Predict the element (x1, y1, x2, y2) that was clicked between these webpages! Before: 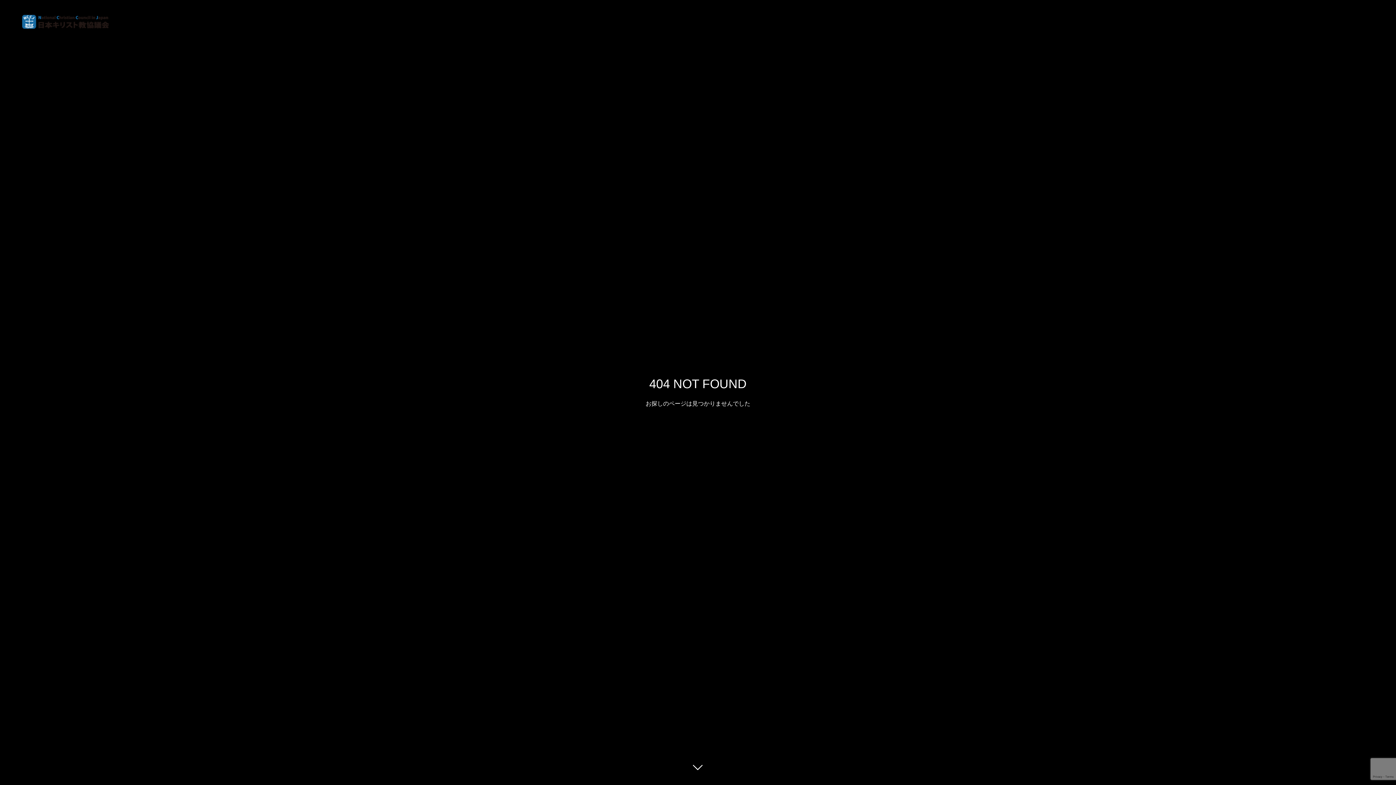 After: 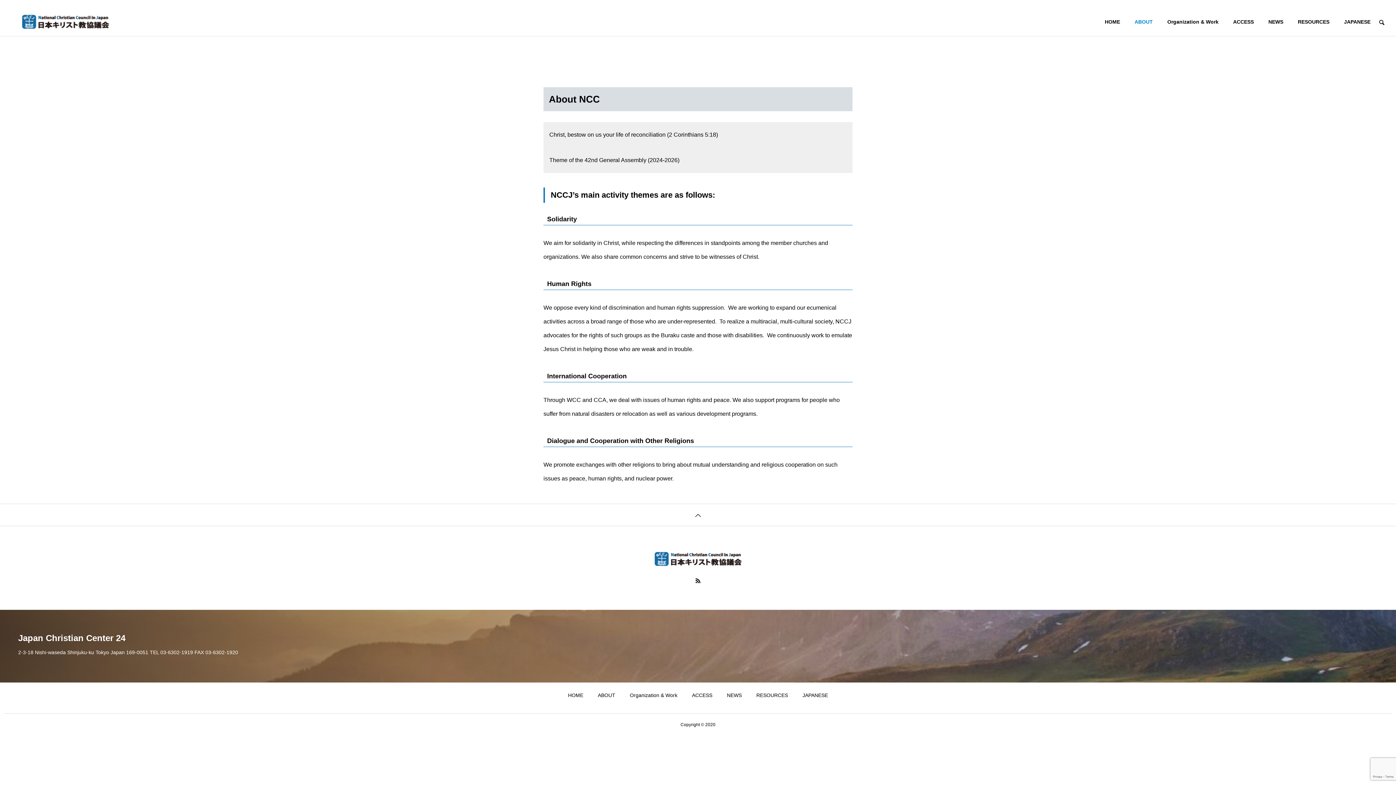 Action: label: ABOUT bbox: (1127, 7, 1160, 36)